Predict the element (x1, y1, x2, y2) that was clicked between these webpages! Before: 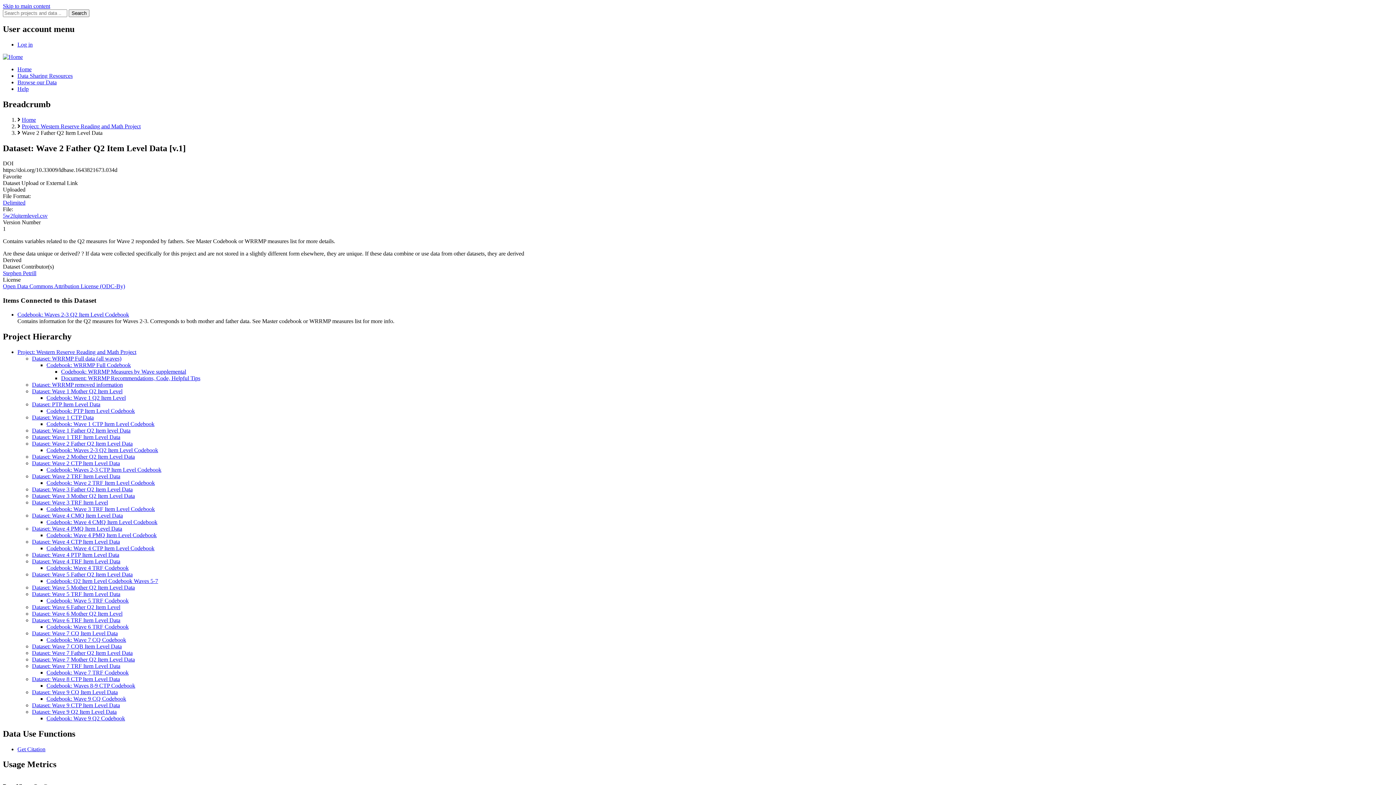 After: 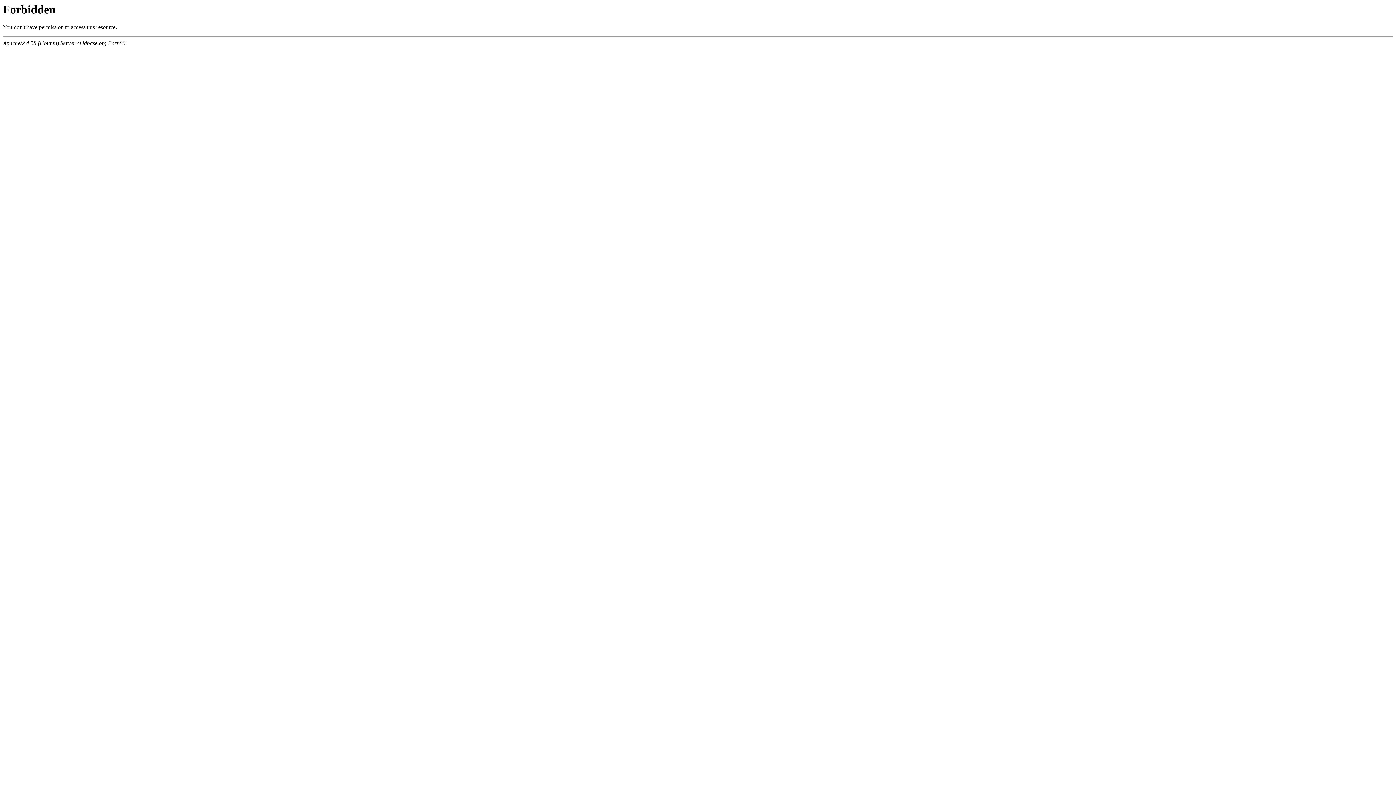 Action: bbox: (32, 604, 120, 610) label: Dataset: Wave 6 Father Q2 Item Level